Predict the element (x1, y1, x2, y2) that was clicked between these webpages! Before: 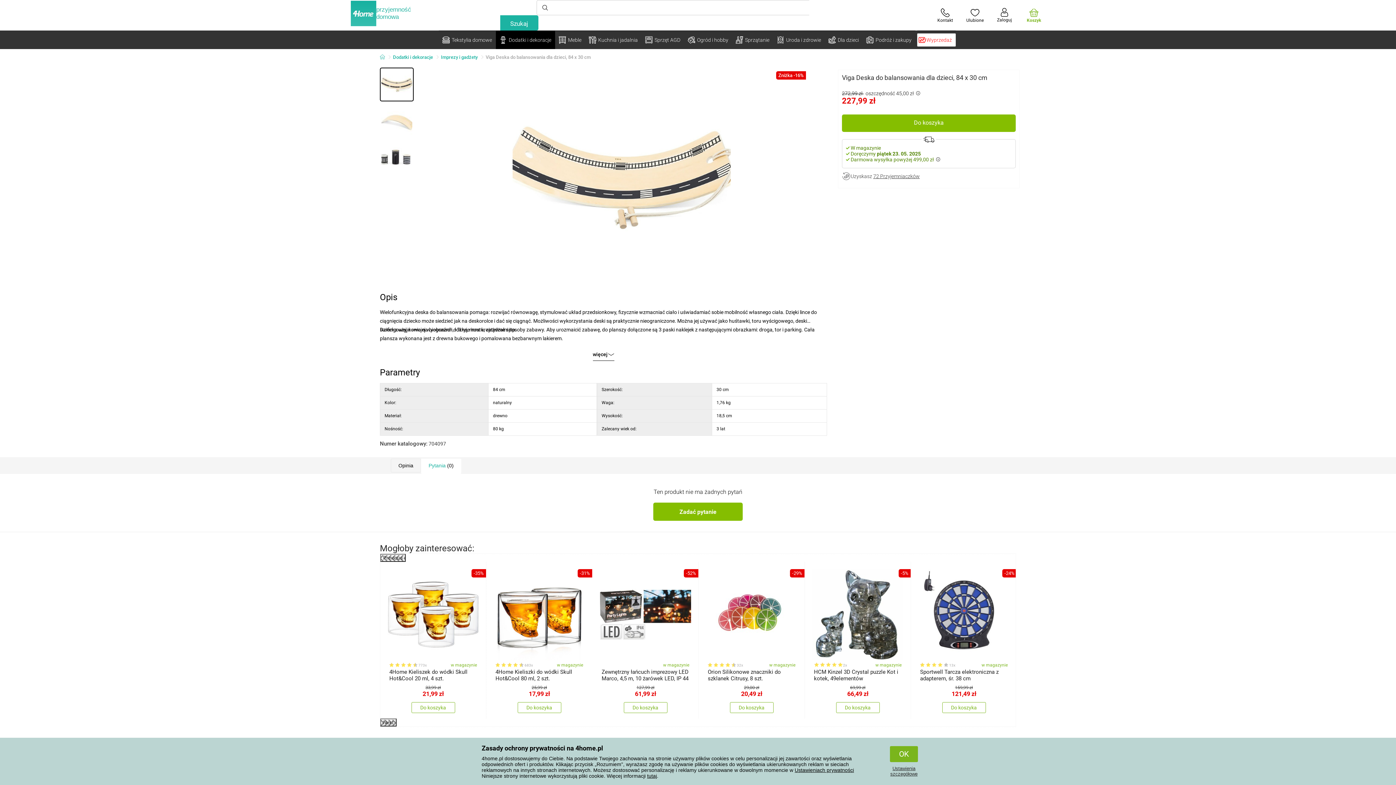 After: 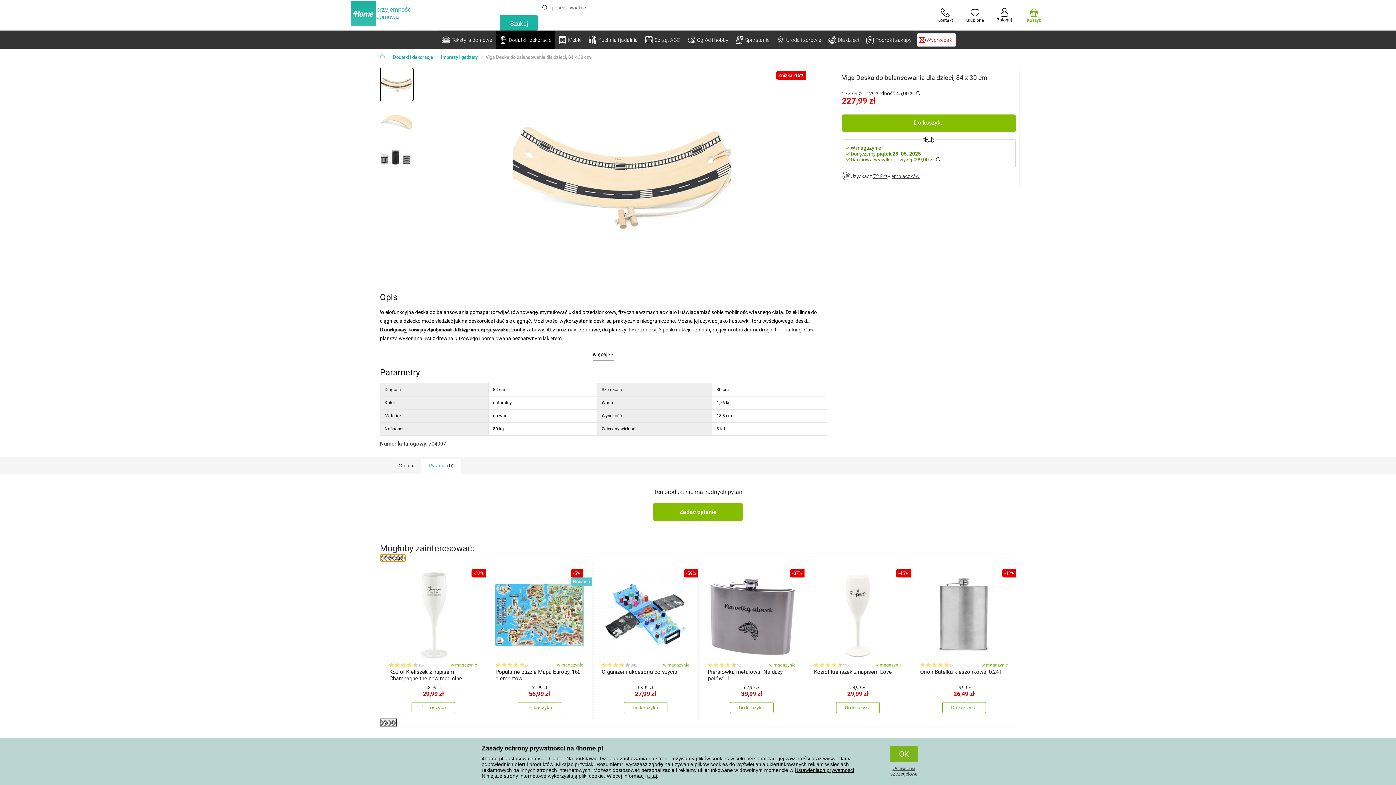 Action: label: Previous bbox: (380, 554, 405, 562)